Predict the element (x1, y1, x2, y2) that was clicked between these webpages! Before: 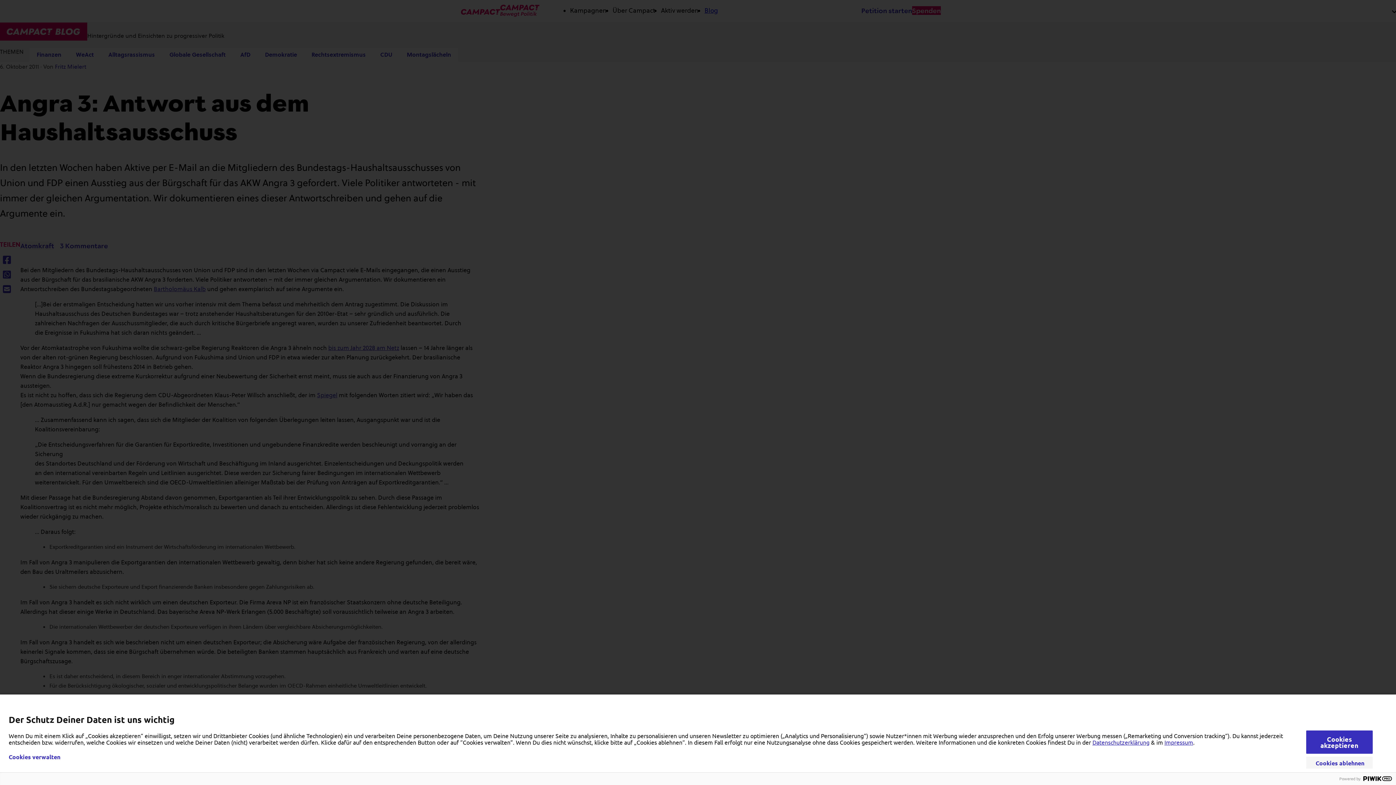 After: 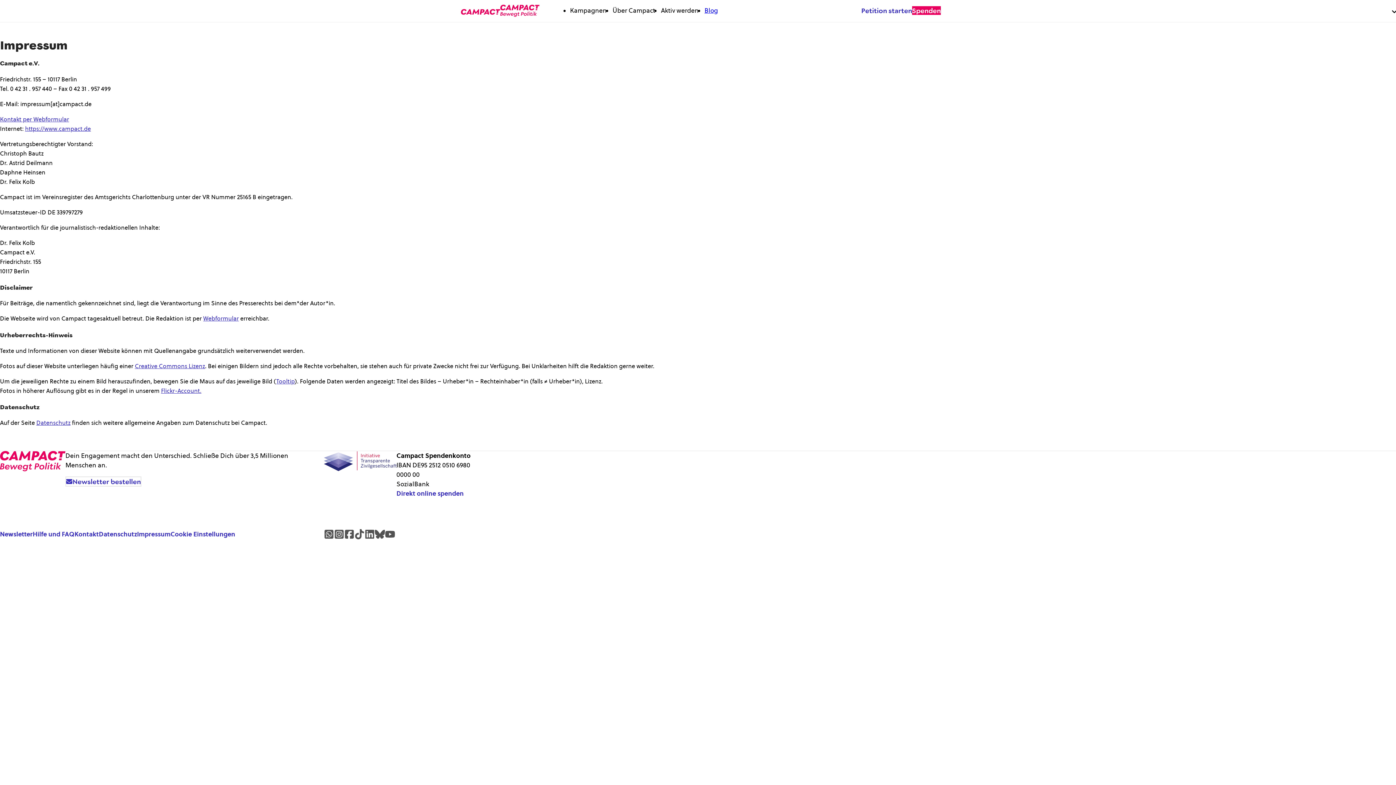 Action: bbox: (1164, 738, 1193, 746) label: Impressum